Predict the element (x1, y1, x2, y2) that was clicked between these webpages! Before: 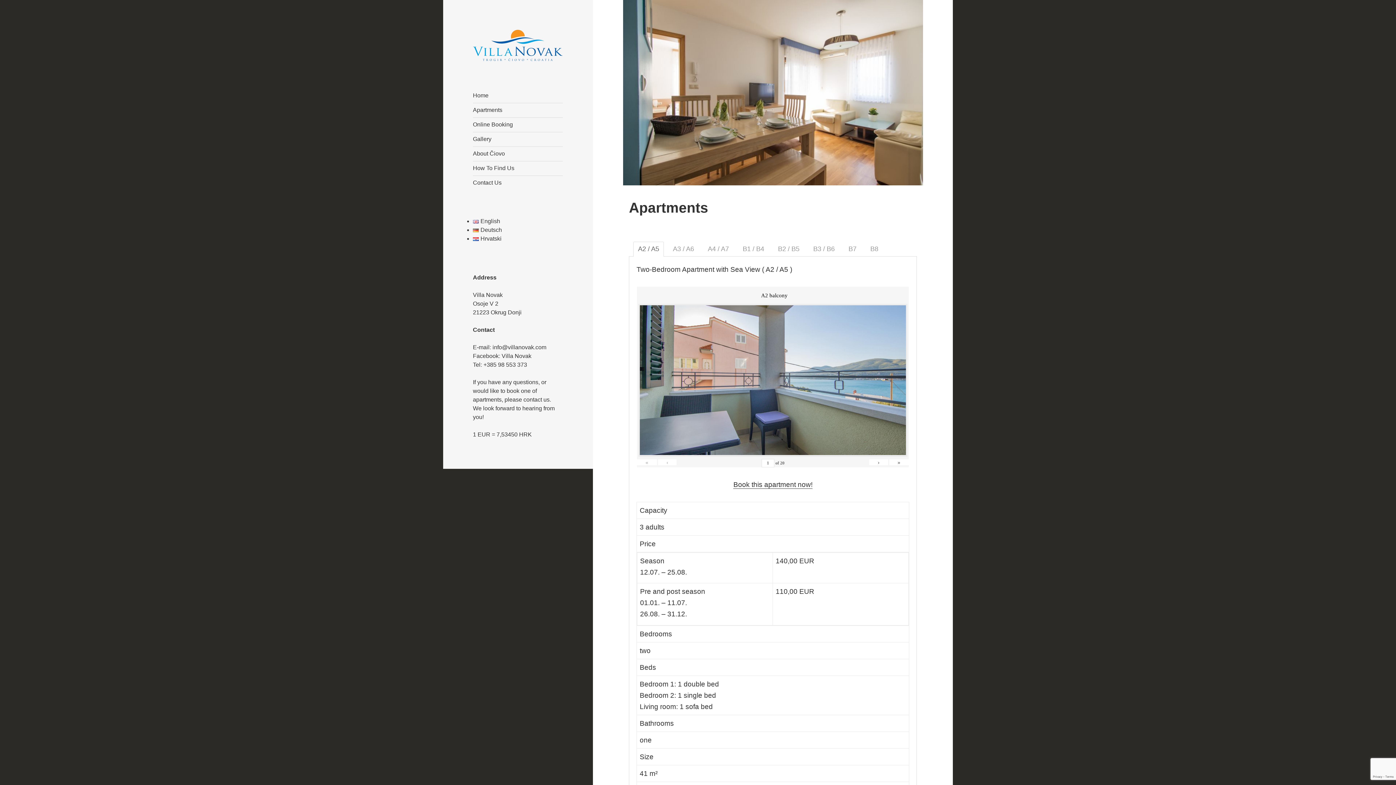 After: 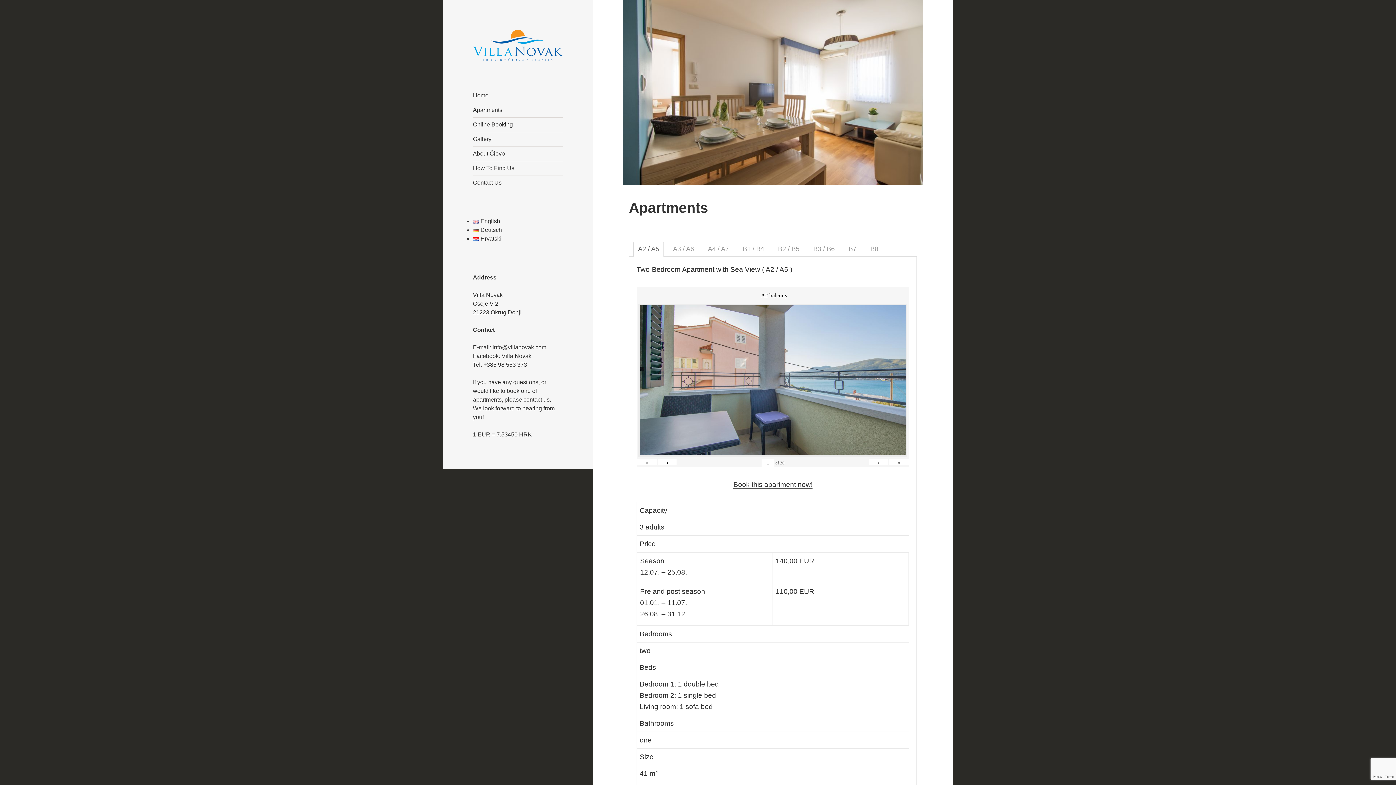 Action: bbox: (658, 459, 676, 465) label: ‹